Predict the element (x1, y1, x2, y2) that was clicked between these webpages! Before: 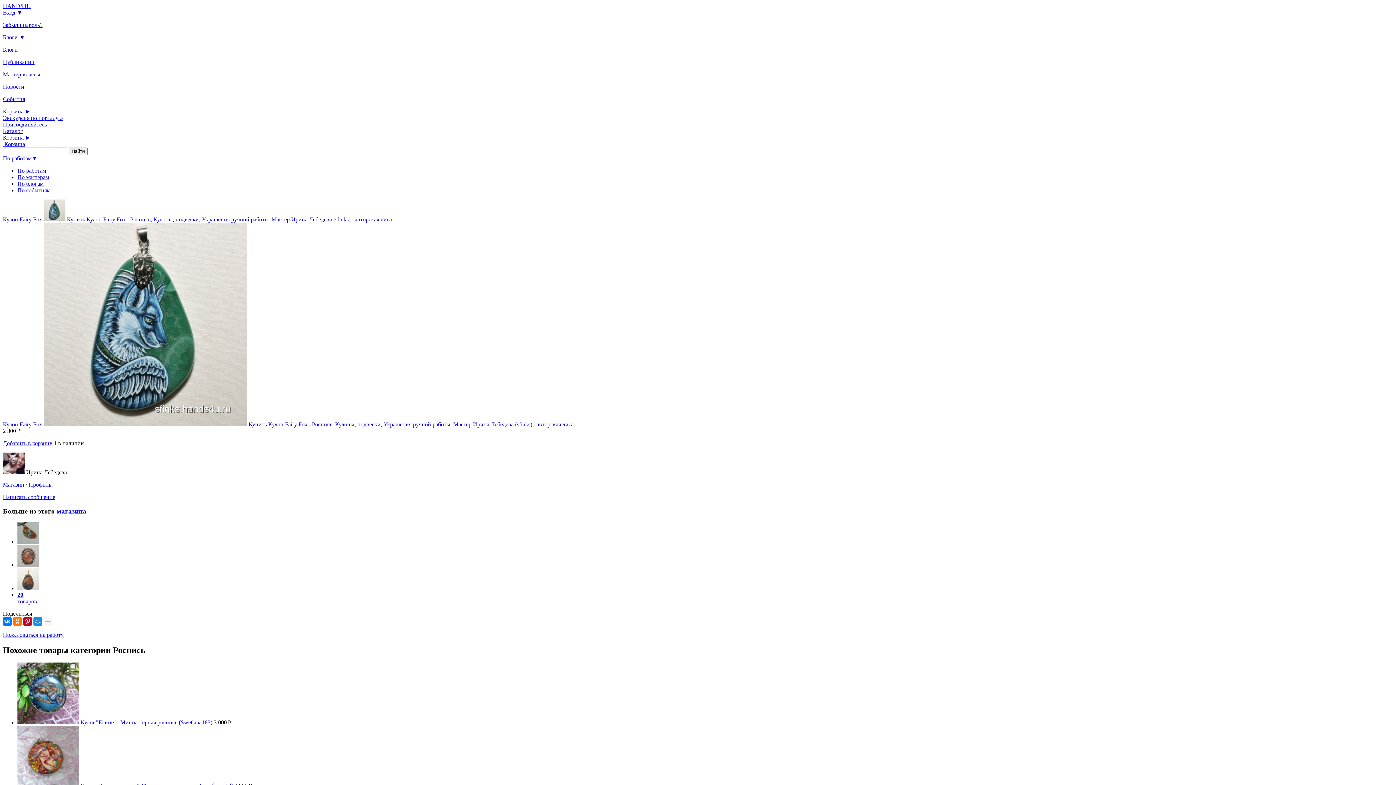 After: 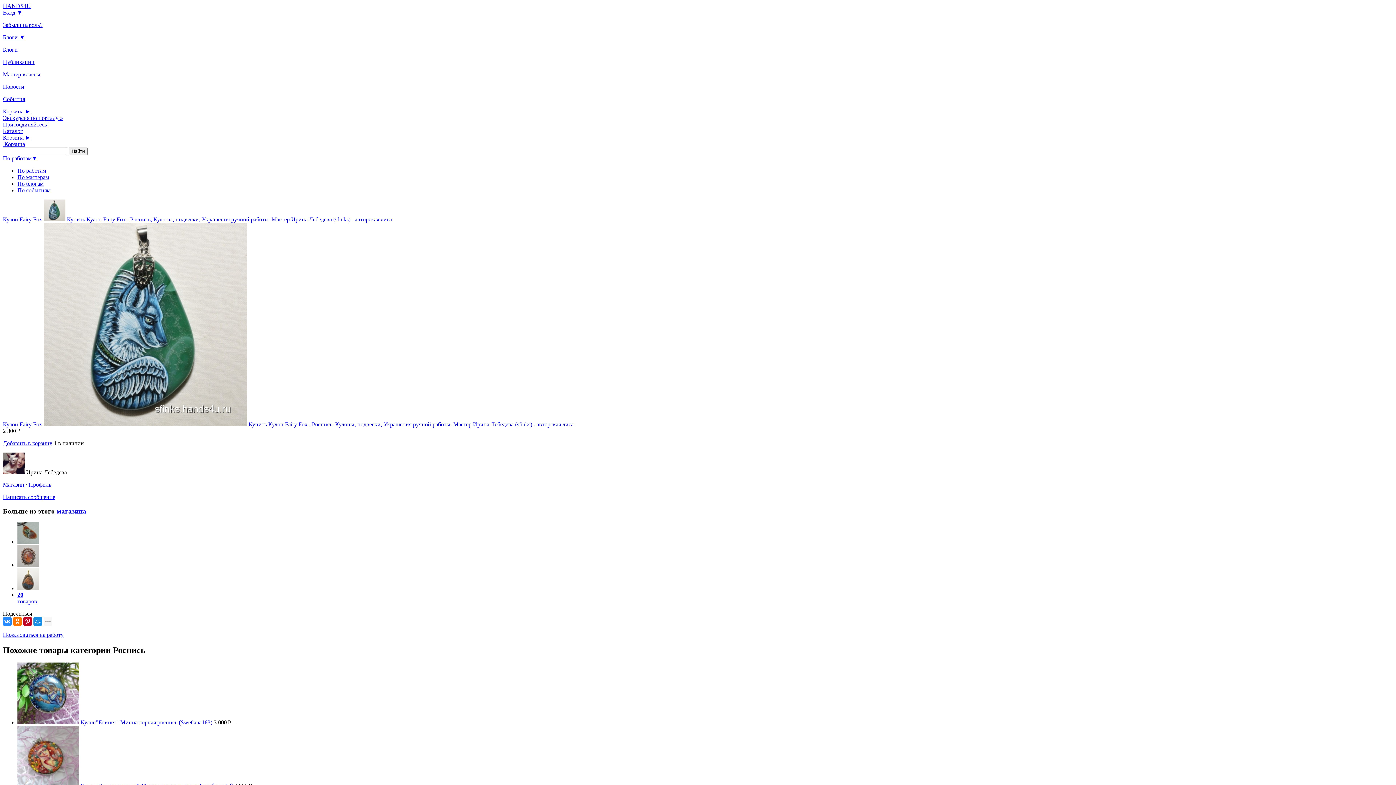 Action: bbox: (2, 617, 11, 626)